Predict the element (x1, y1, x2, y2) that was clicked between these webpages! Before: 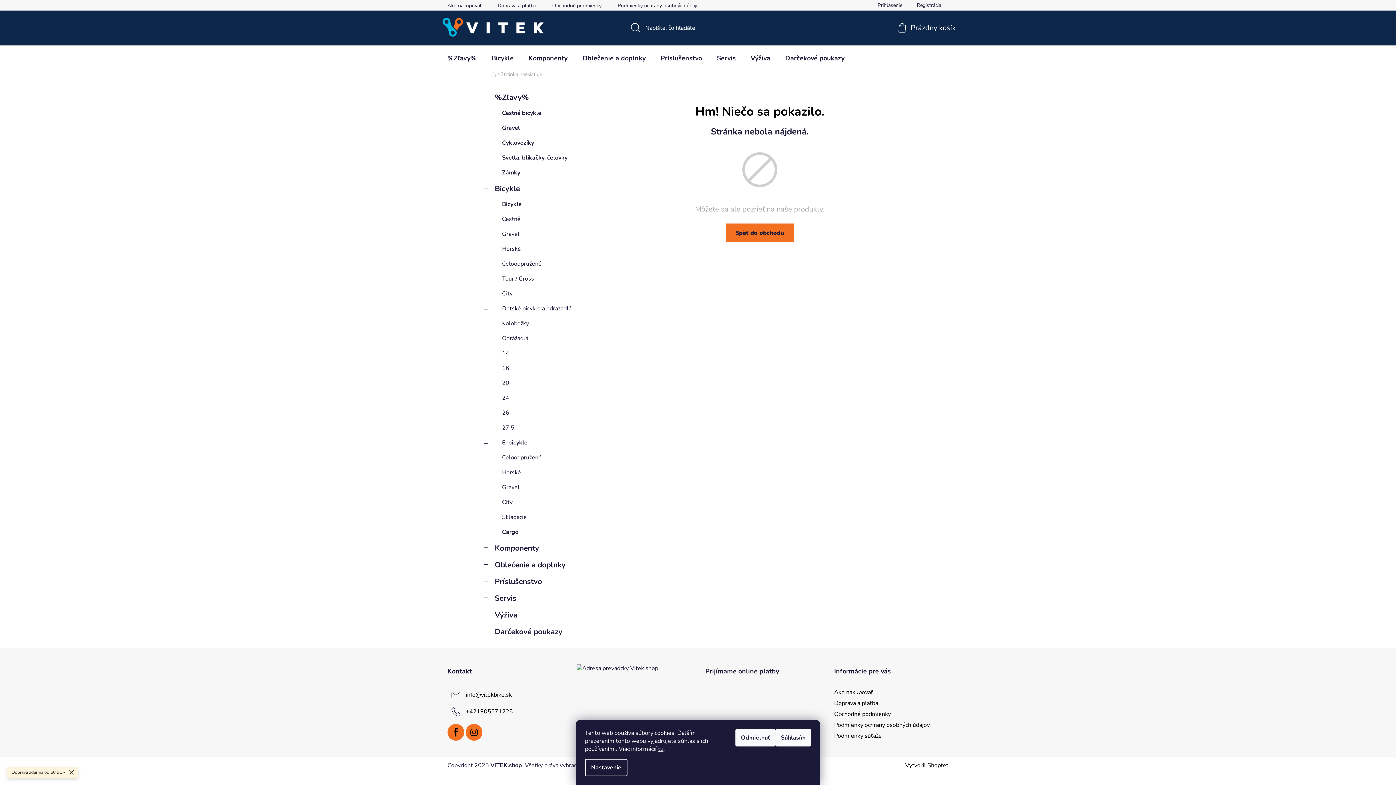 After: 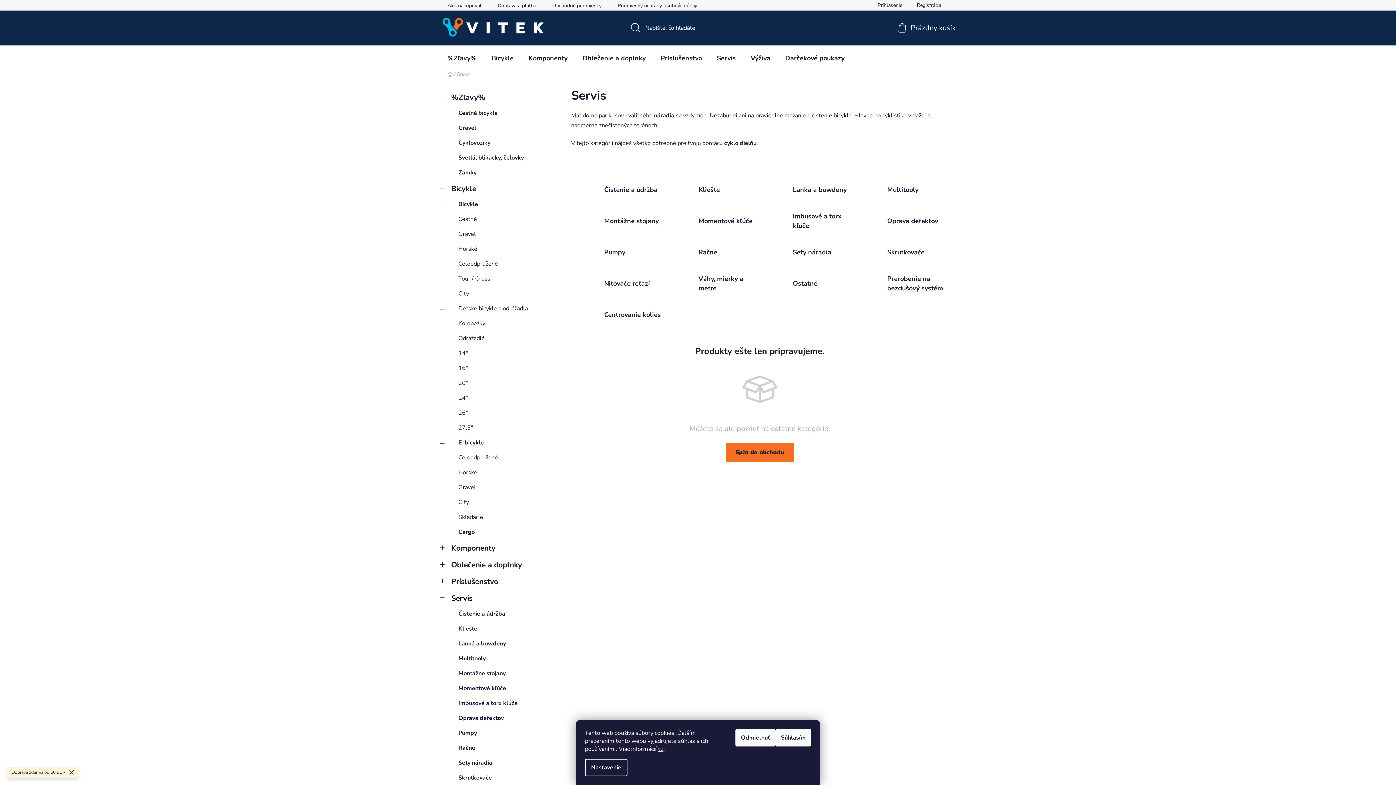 Action: label: Servis
  bbox: (484, 590, 600, 606)